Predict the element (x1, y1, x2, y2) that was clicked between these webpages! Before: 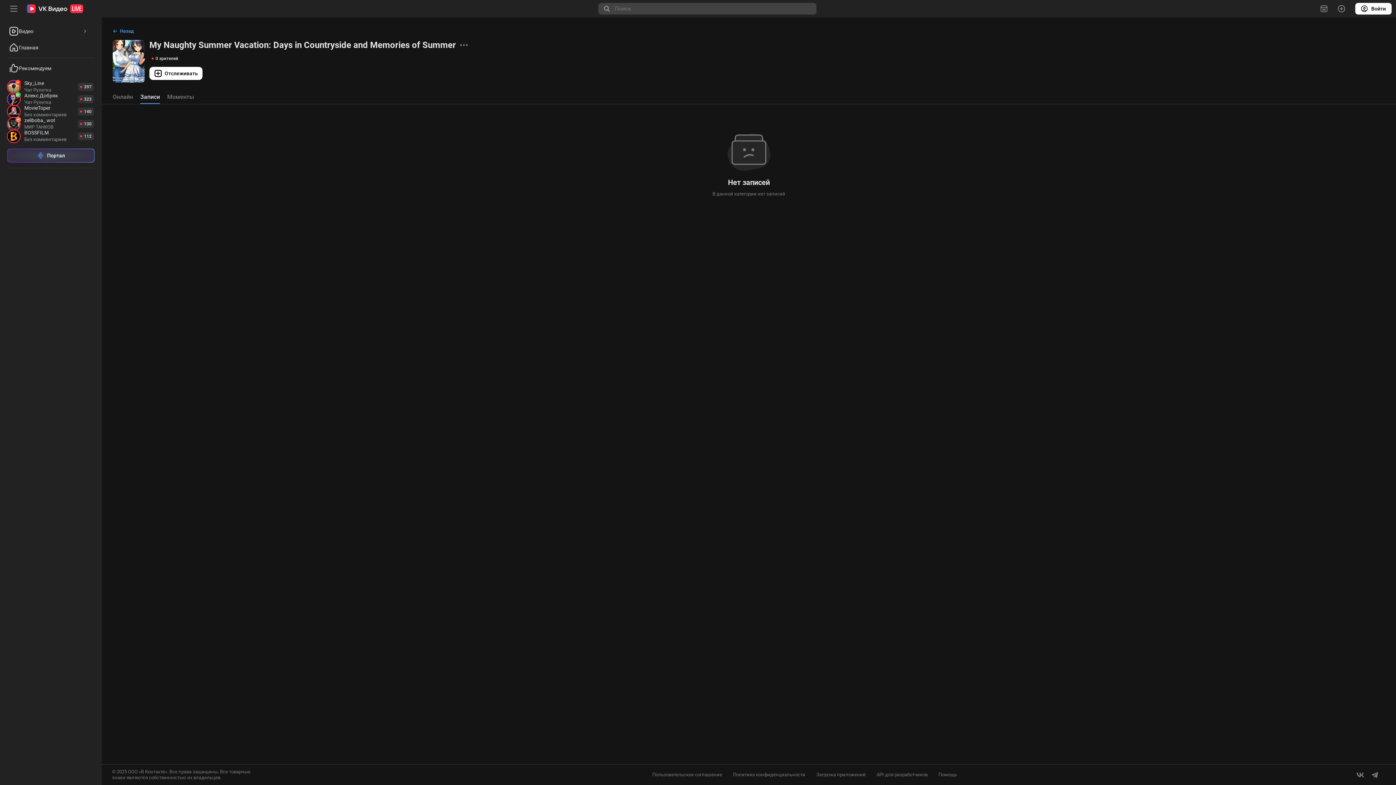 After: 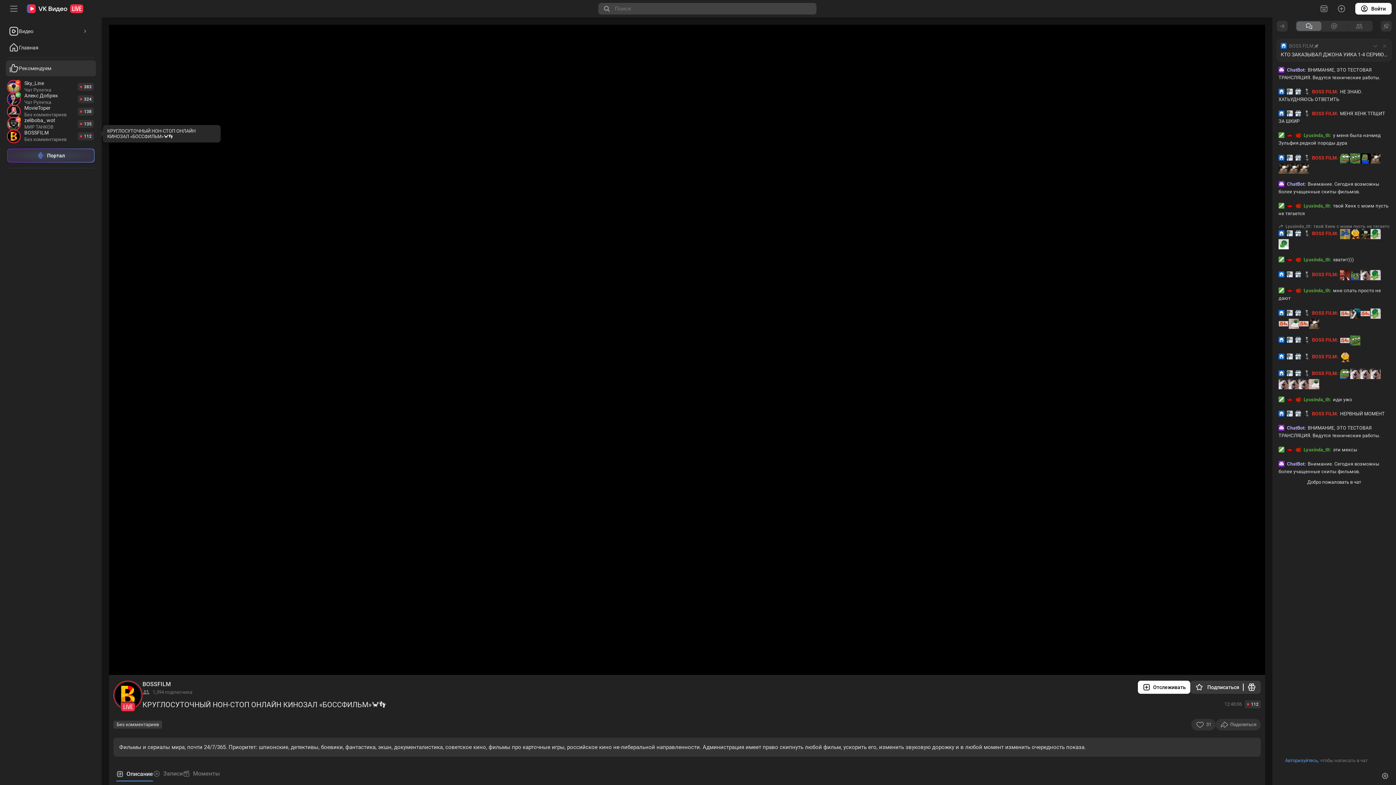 Action: bbox: (8, 130, 93, 142) label: BOSSFILM
Без комментариев
113